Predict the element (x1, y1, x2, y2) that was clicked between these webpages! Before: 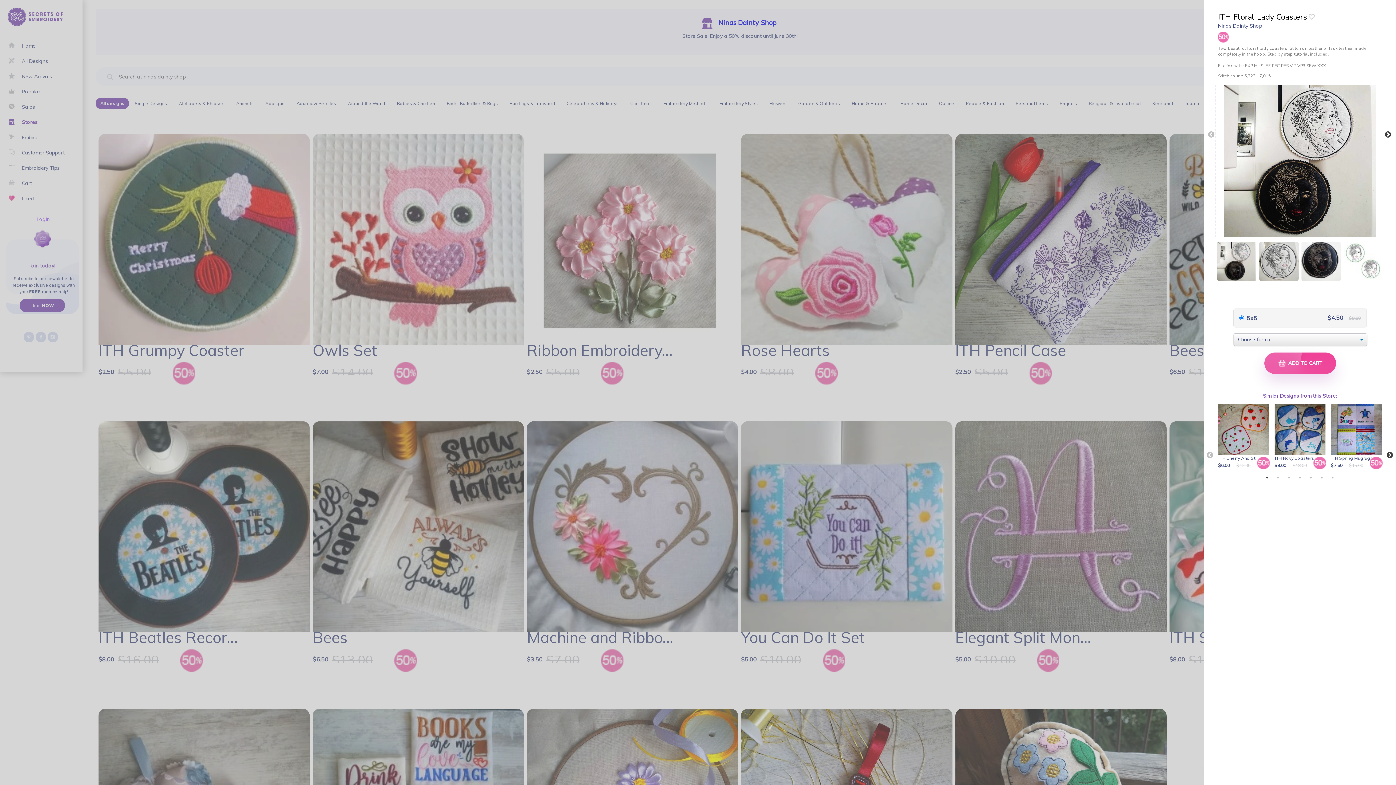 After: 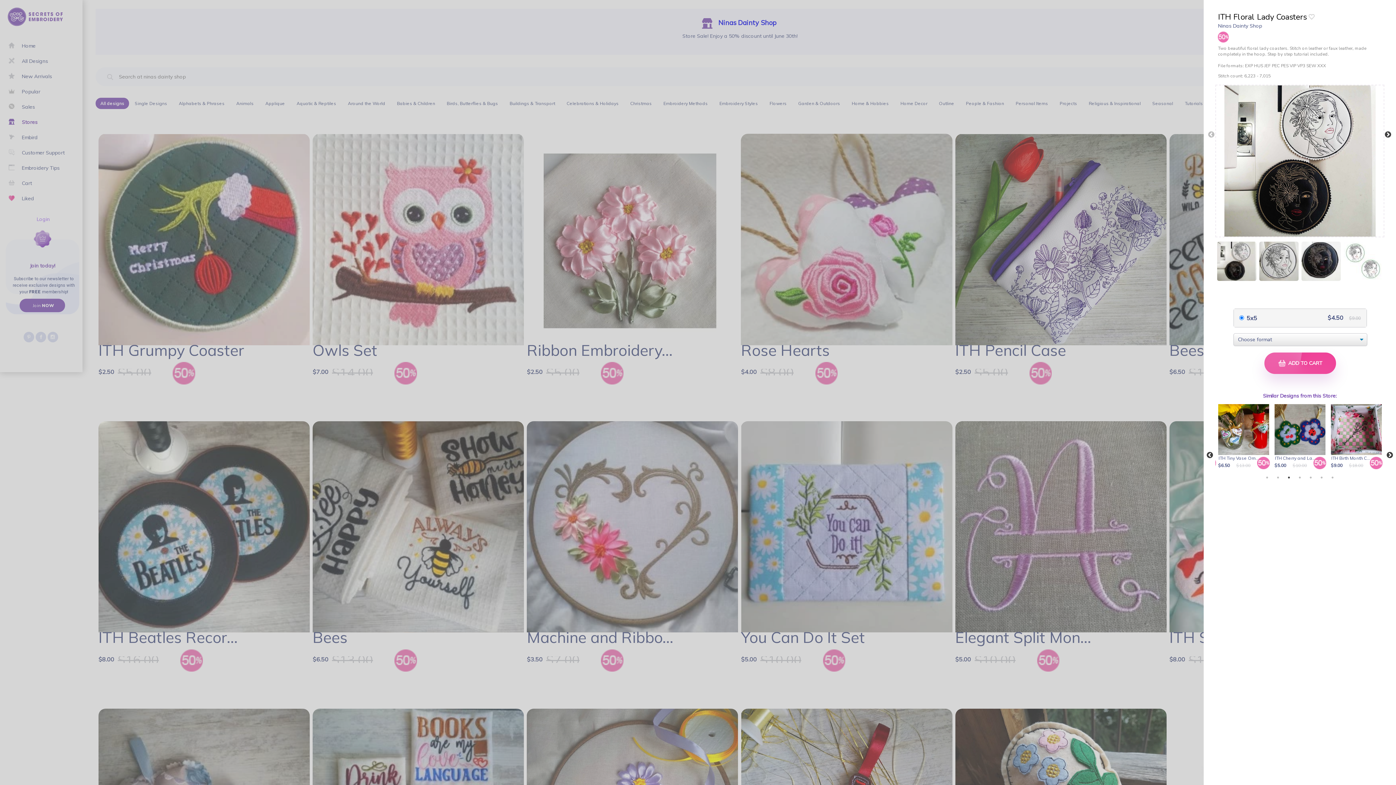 Action: bbox: (1285, 474, 1292, 481) label: 3 of 7